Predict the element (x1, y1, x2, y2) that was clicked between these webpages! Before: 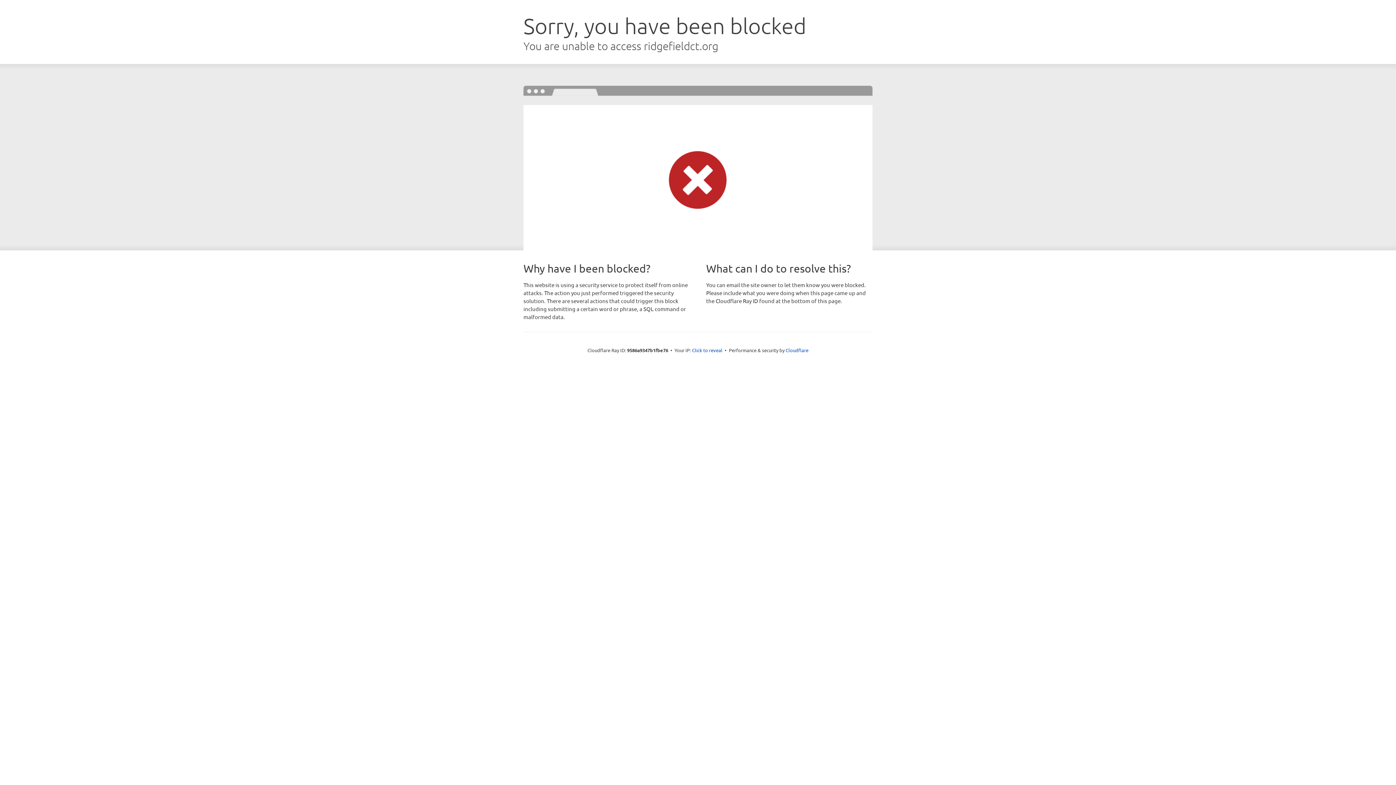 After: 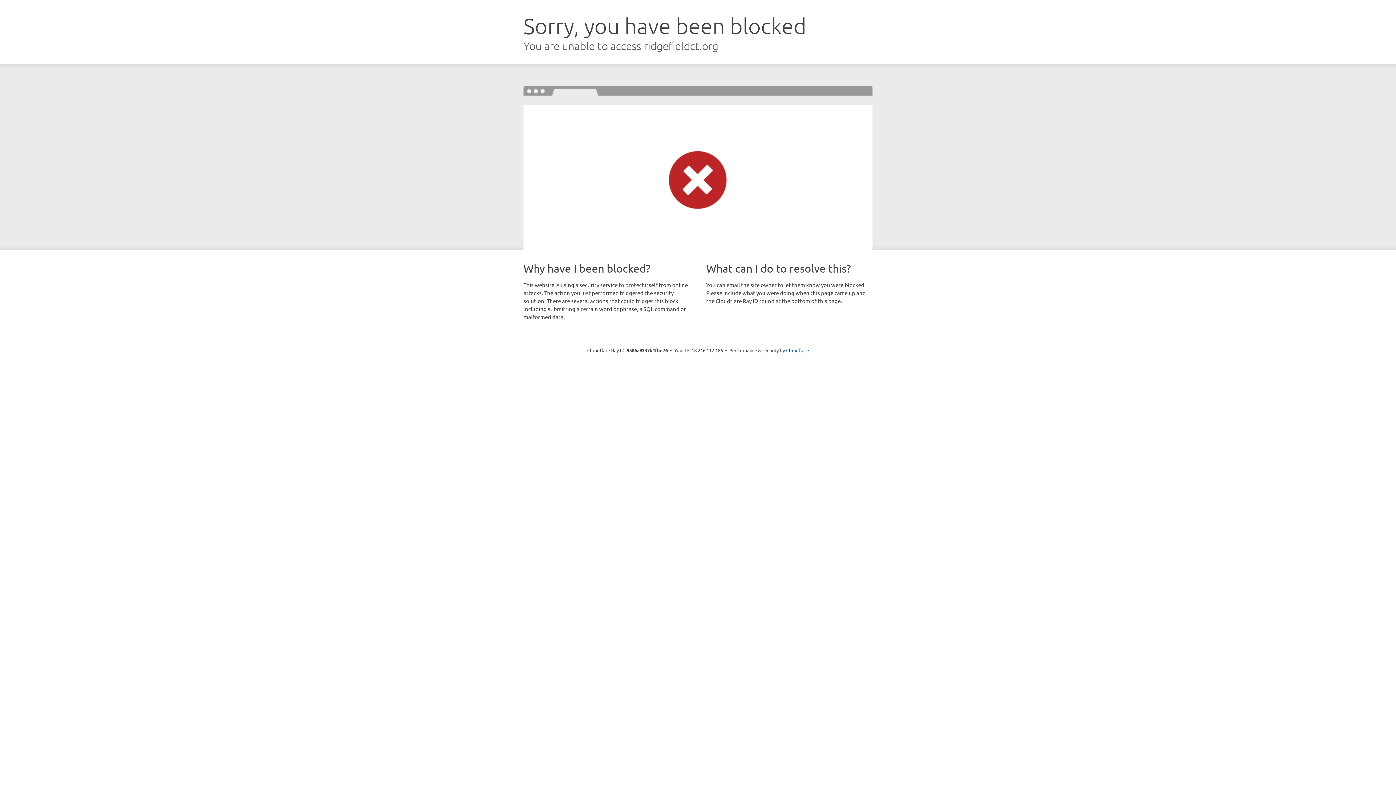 Action: label: Click to reveal bbox: (692, 346, 722, 353)